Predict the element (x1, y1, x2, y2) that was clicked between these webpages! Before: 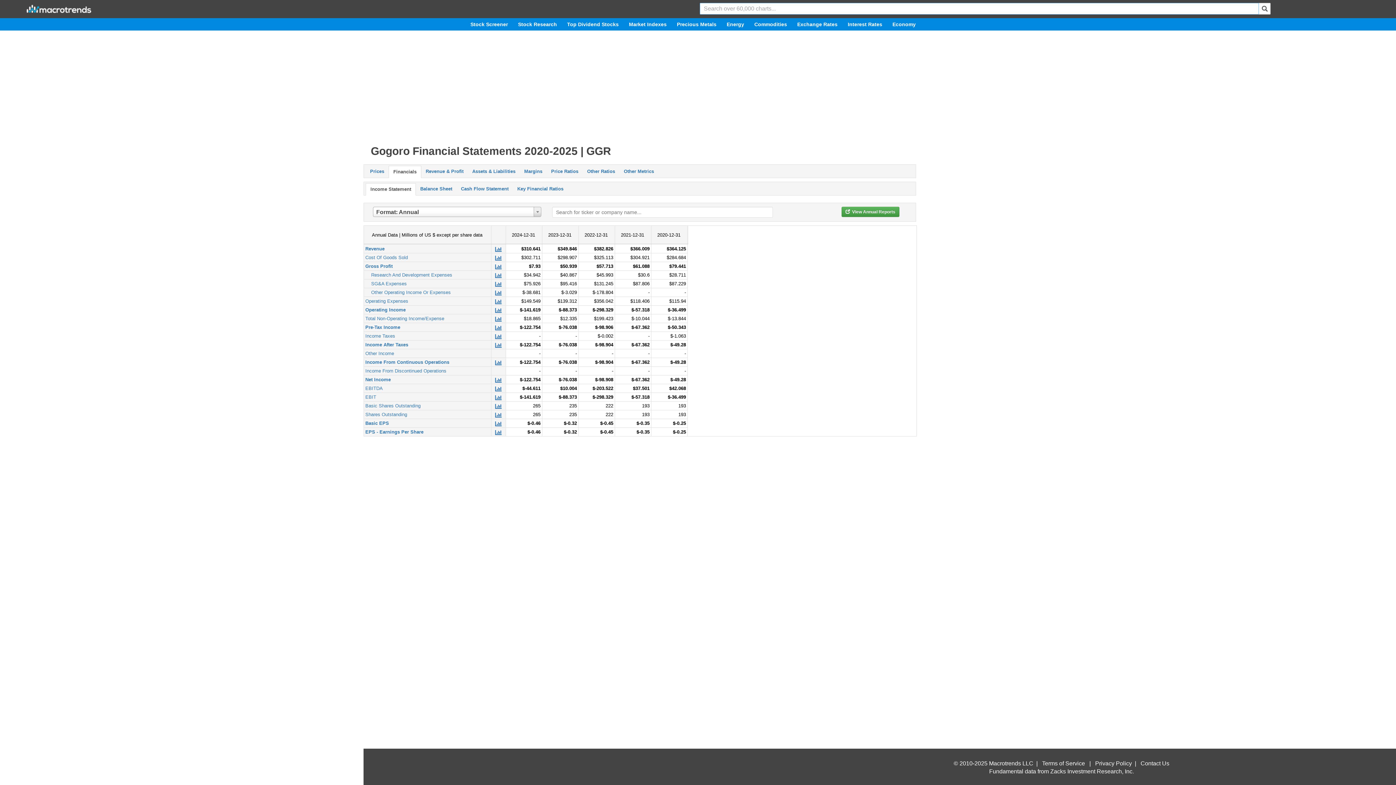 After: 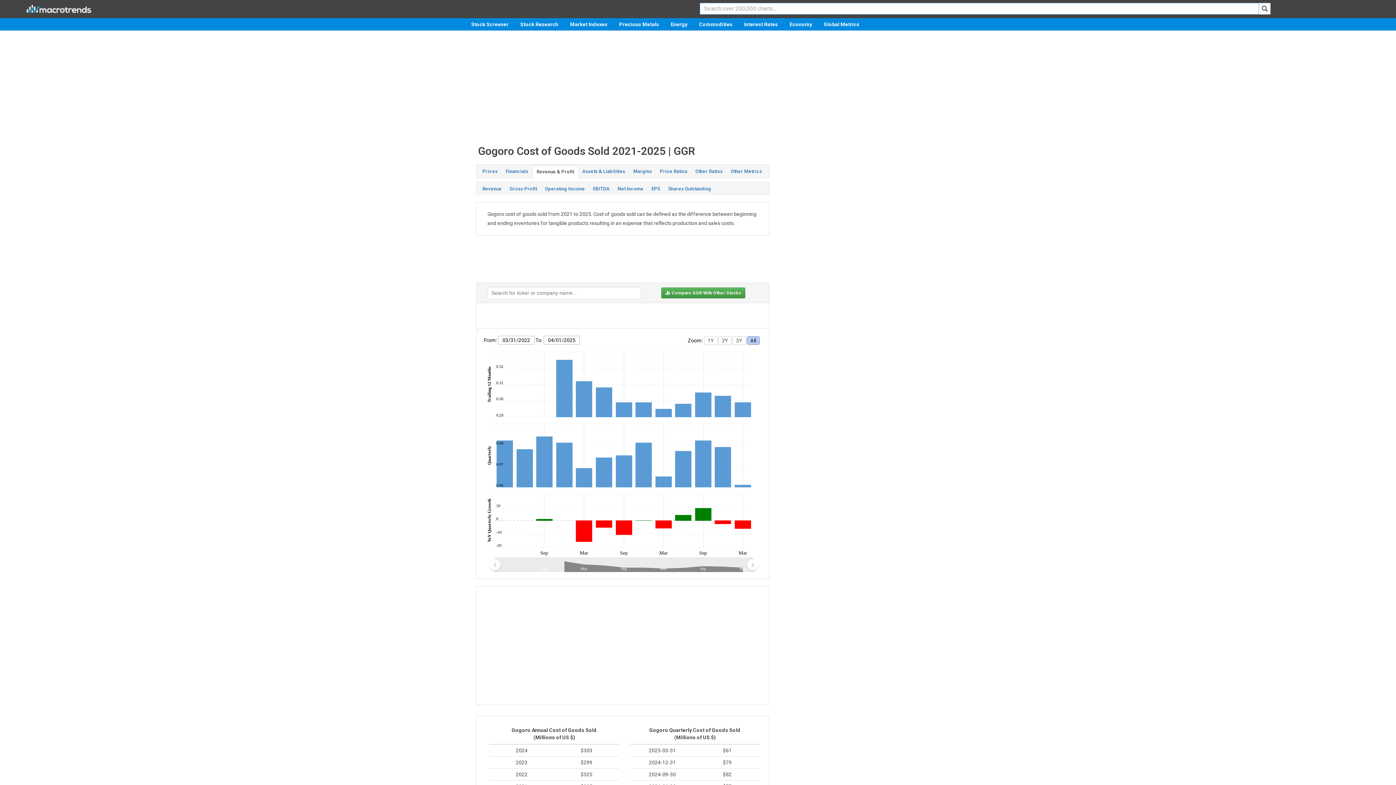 Action: bbox: (365, 254, 408, 260) label: Cost Of Goods Sold